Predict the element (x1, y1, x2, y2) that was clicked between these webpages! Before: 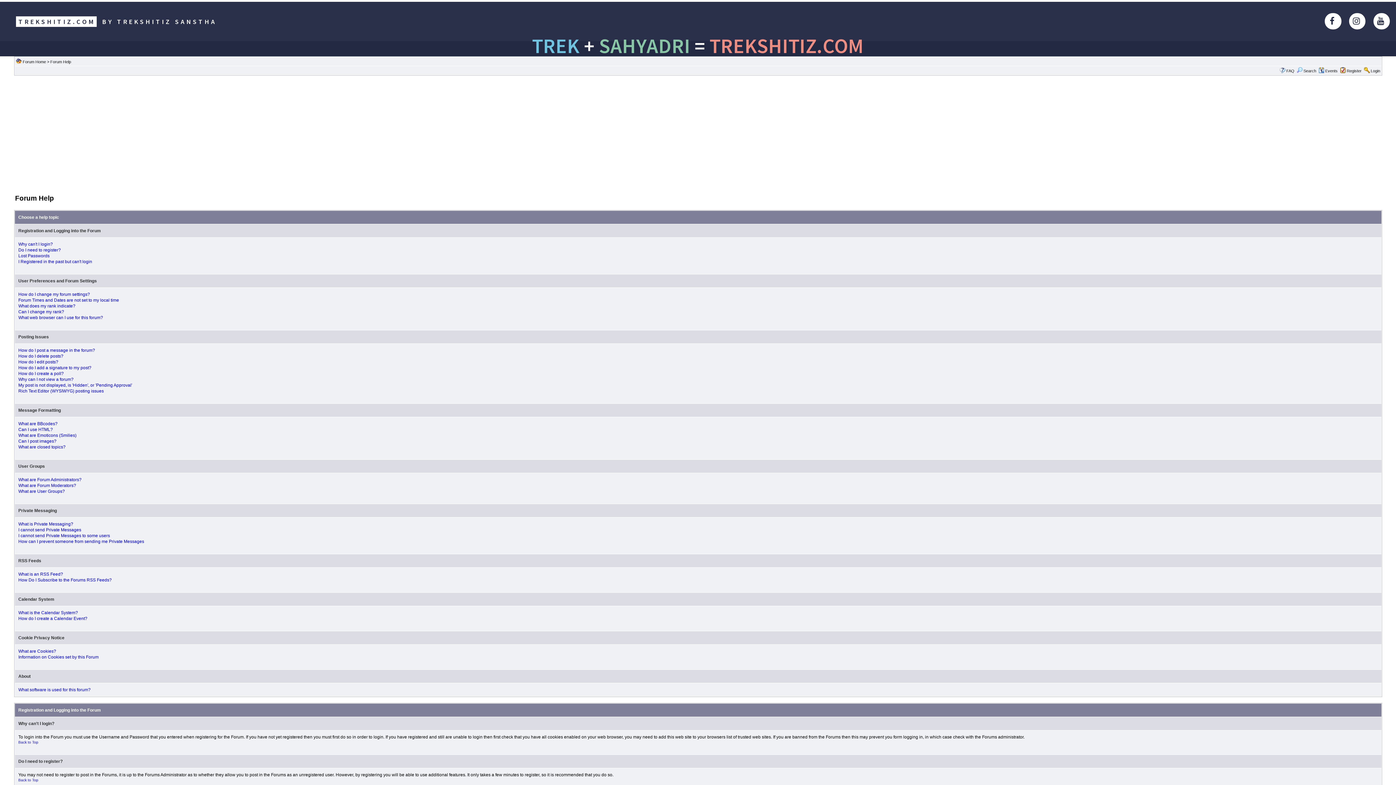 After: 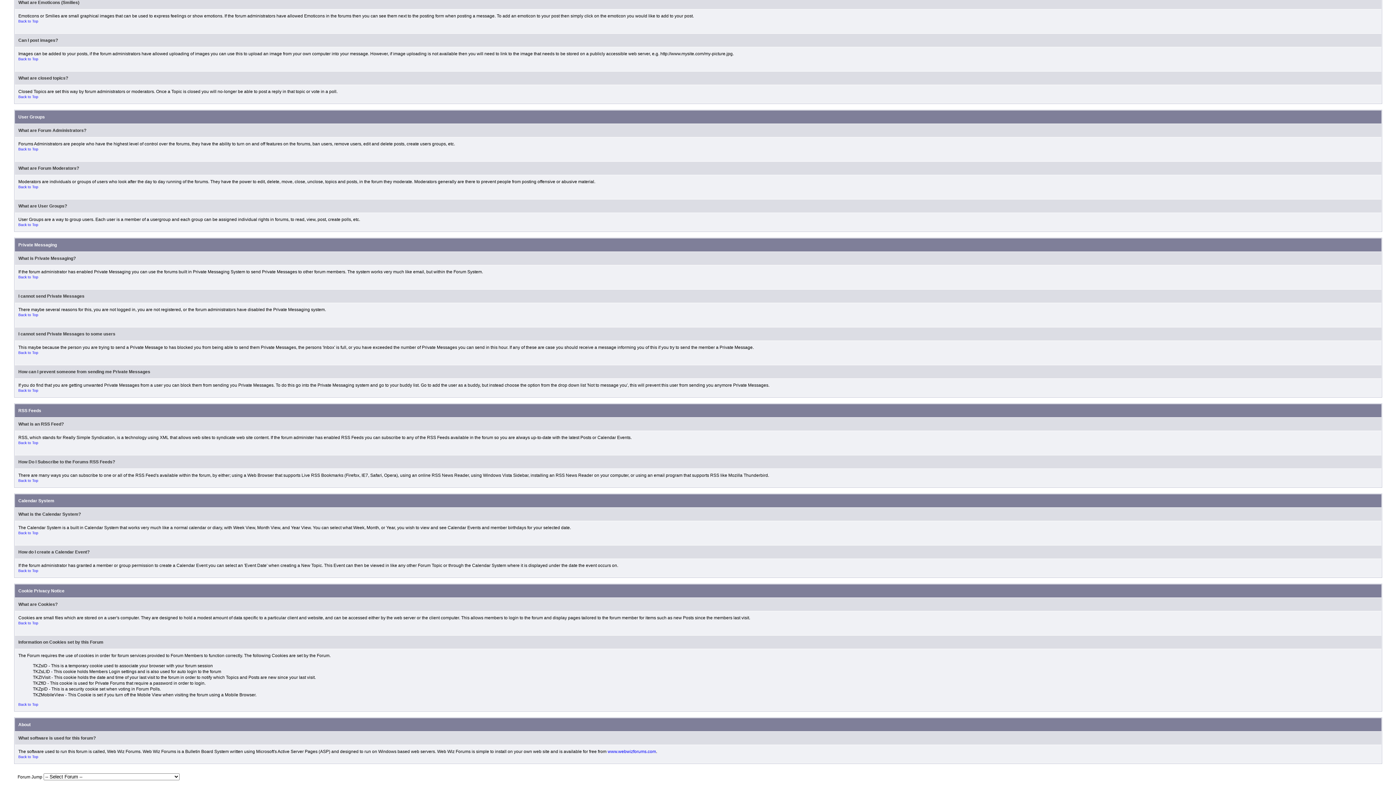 Action: bbox: (18, 433, 76, 438) label: What are Emoticons (Smilies)